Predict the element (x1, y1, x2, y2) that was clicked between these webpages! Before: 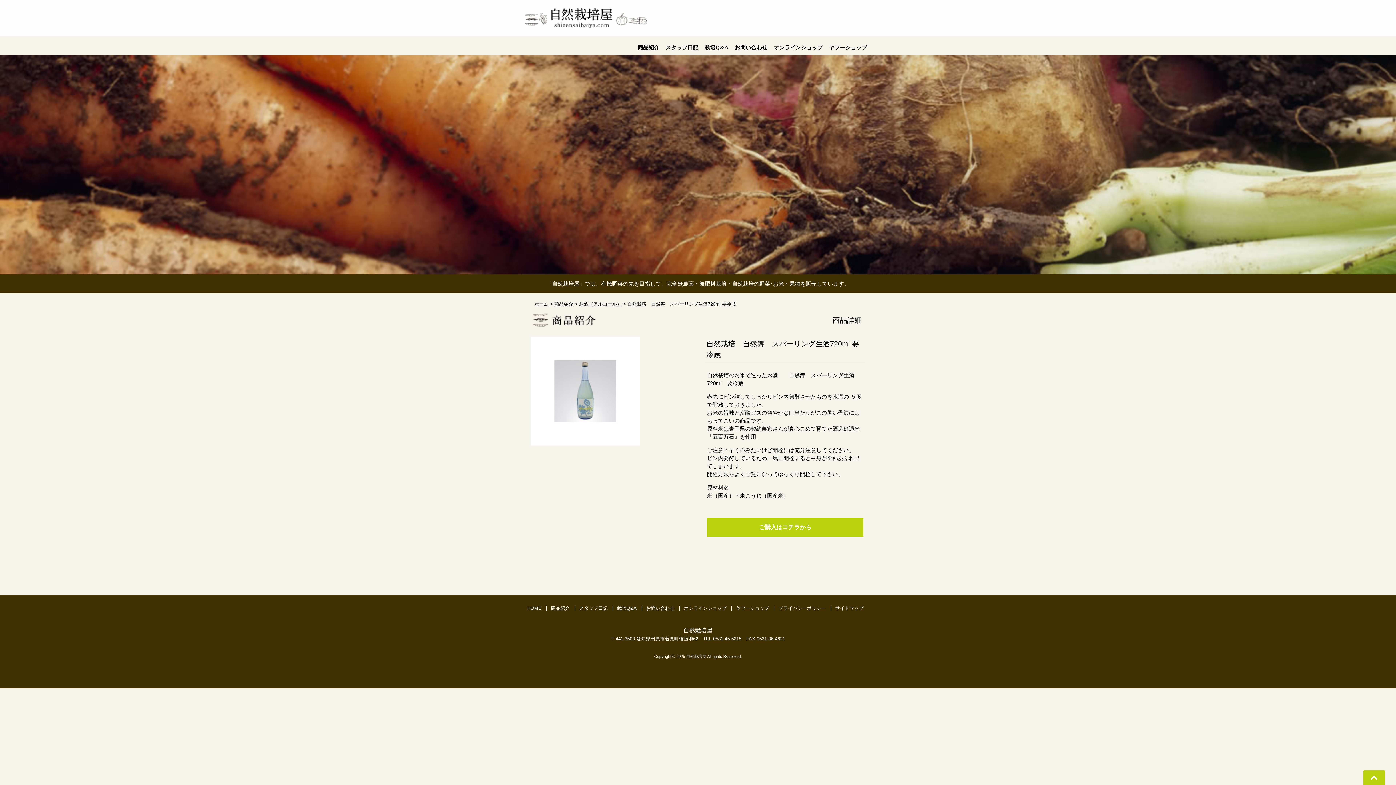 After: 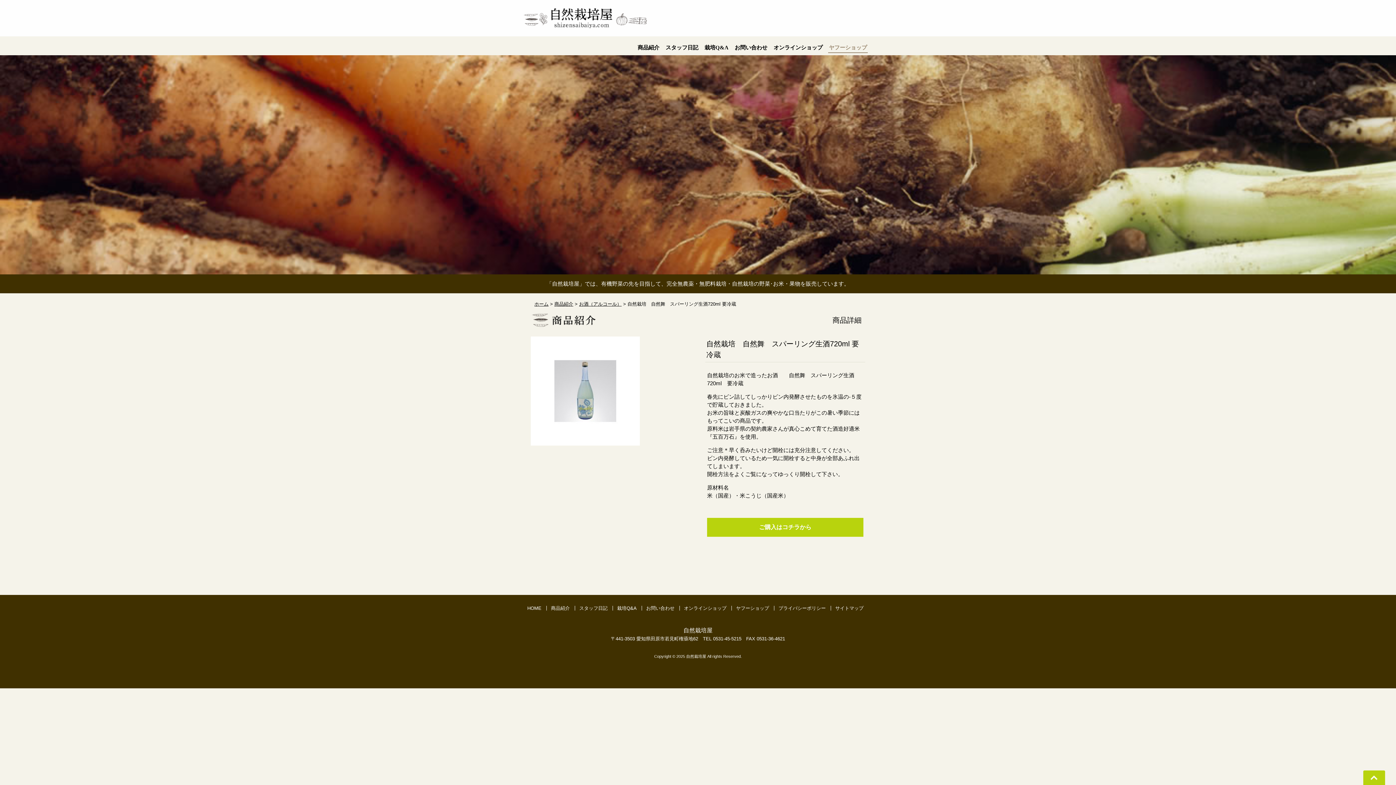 Action: bbox: (828, 42, 868, 52) label: ヤフーショップ